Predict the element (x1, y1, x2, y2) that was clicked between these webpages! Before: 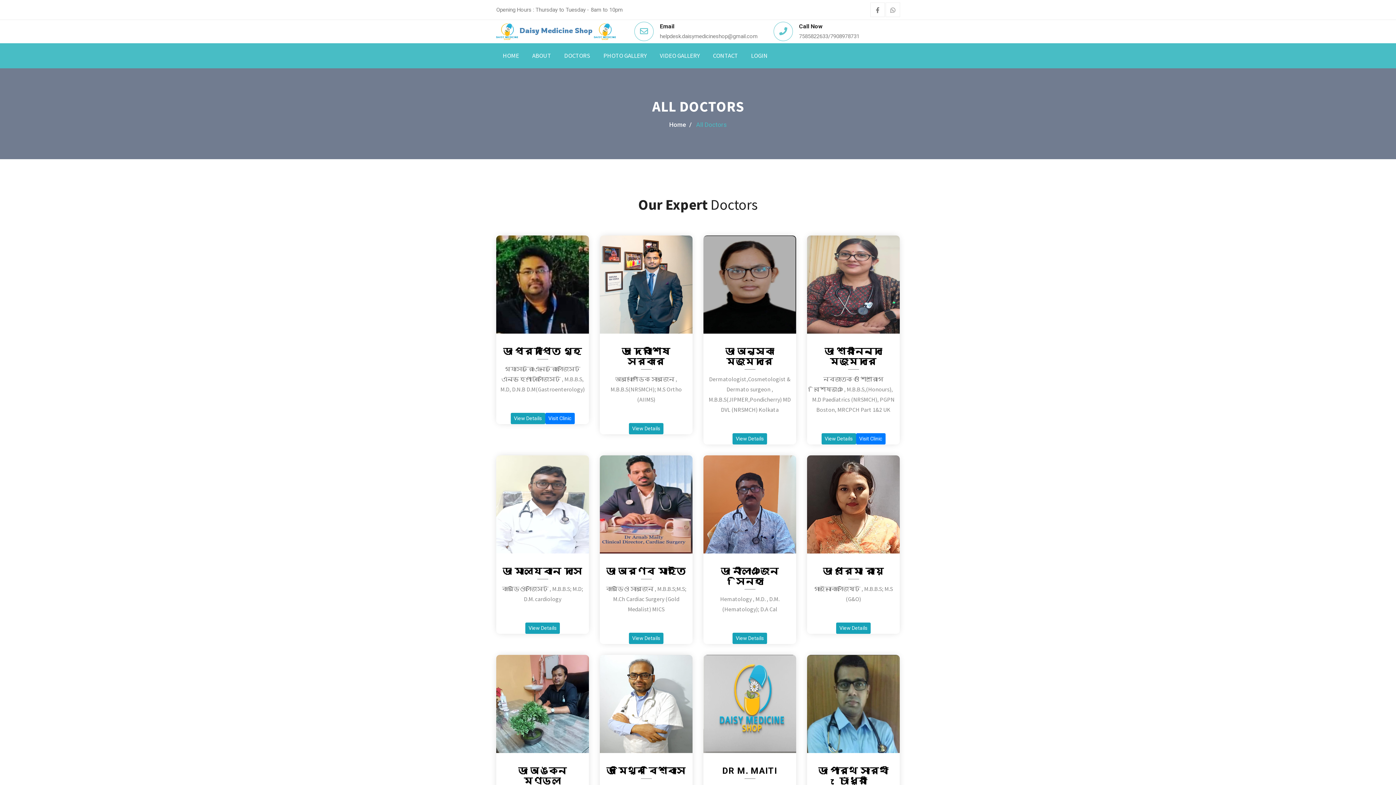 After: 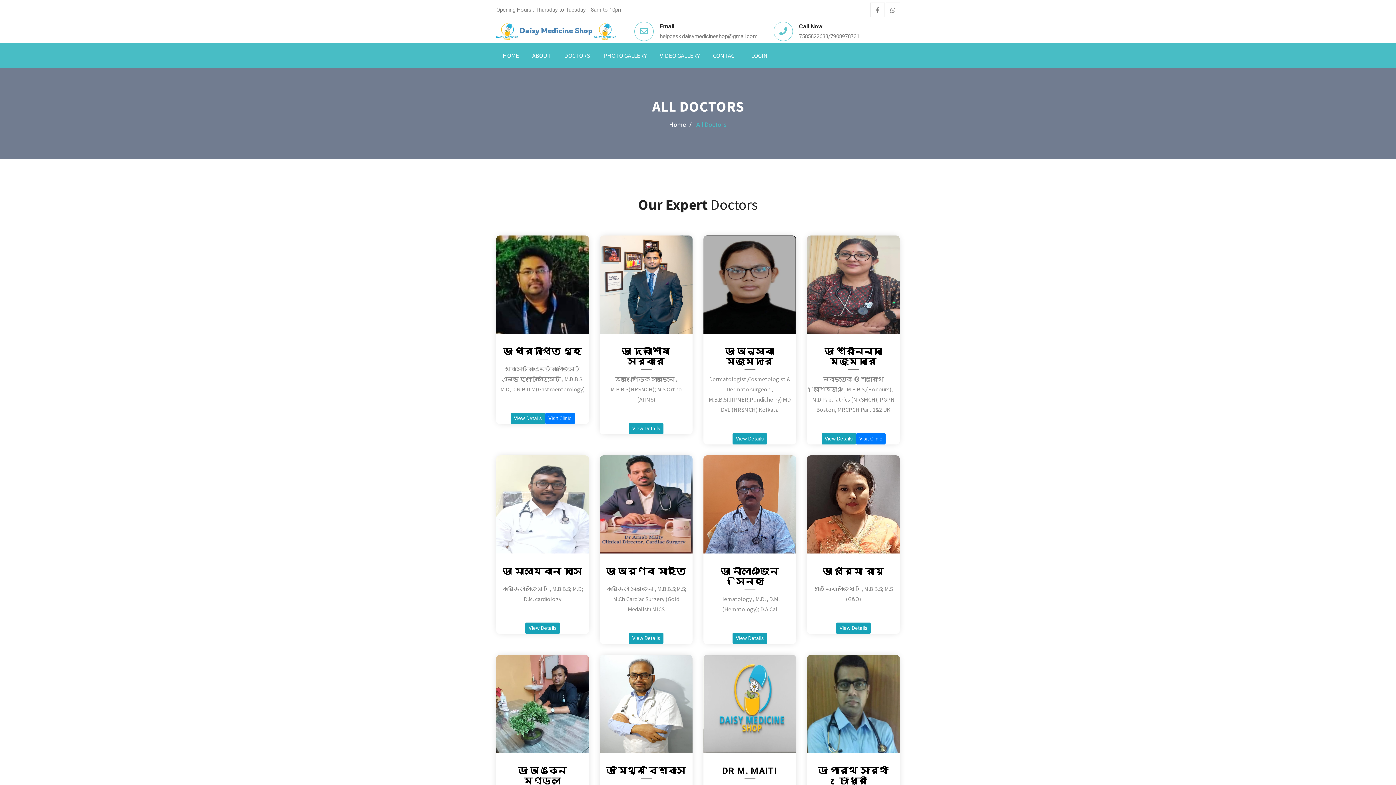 Action: label: 7585822633/7908978731 bbox: (799, 33, 859, 39)